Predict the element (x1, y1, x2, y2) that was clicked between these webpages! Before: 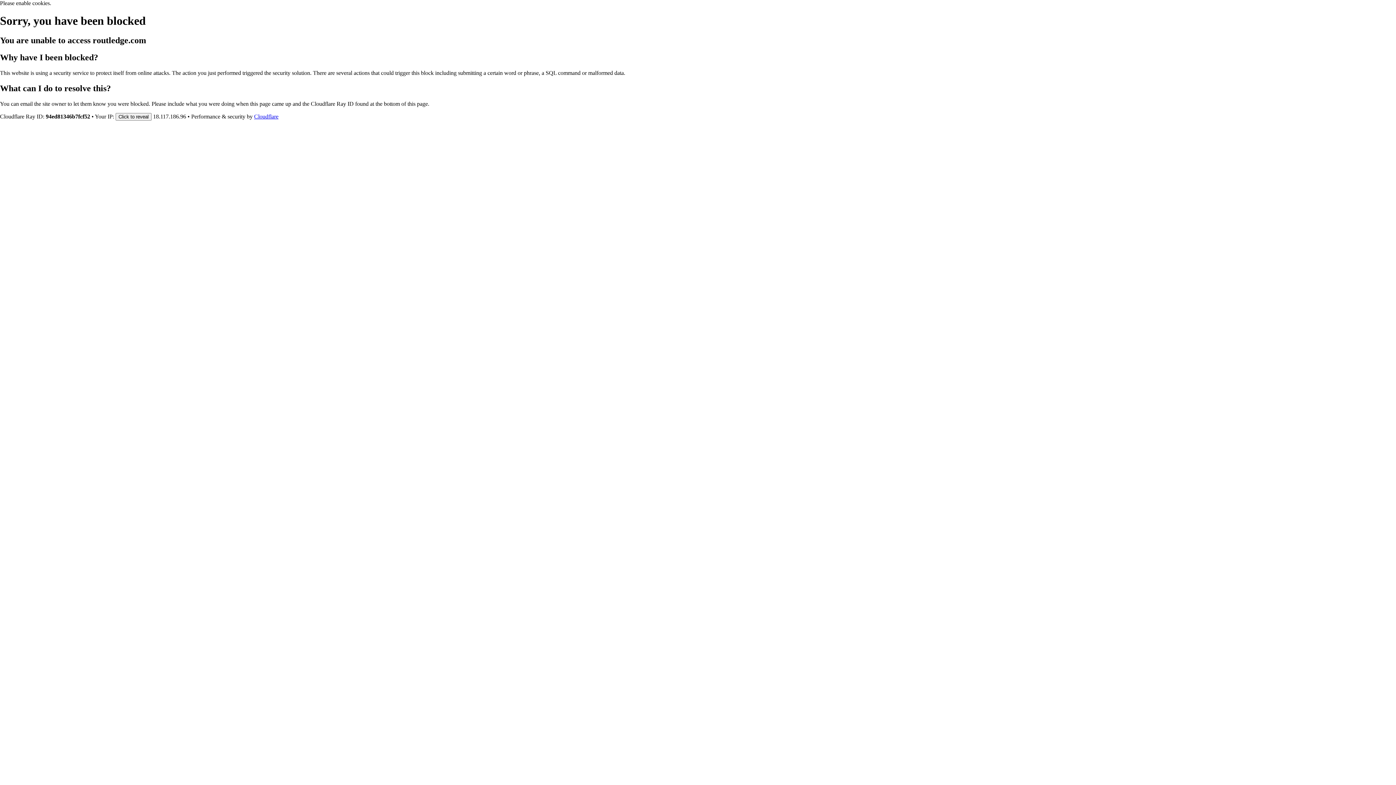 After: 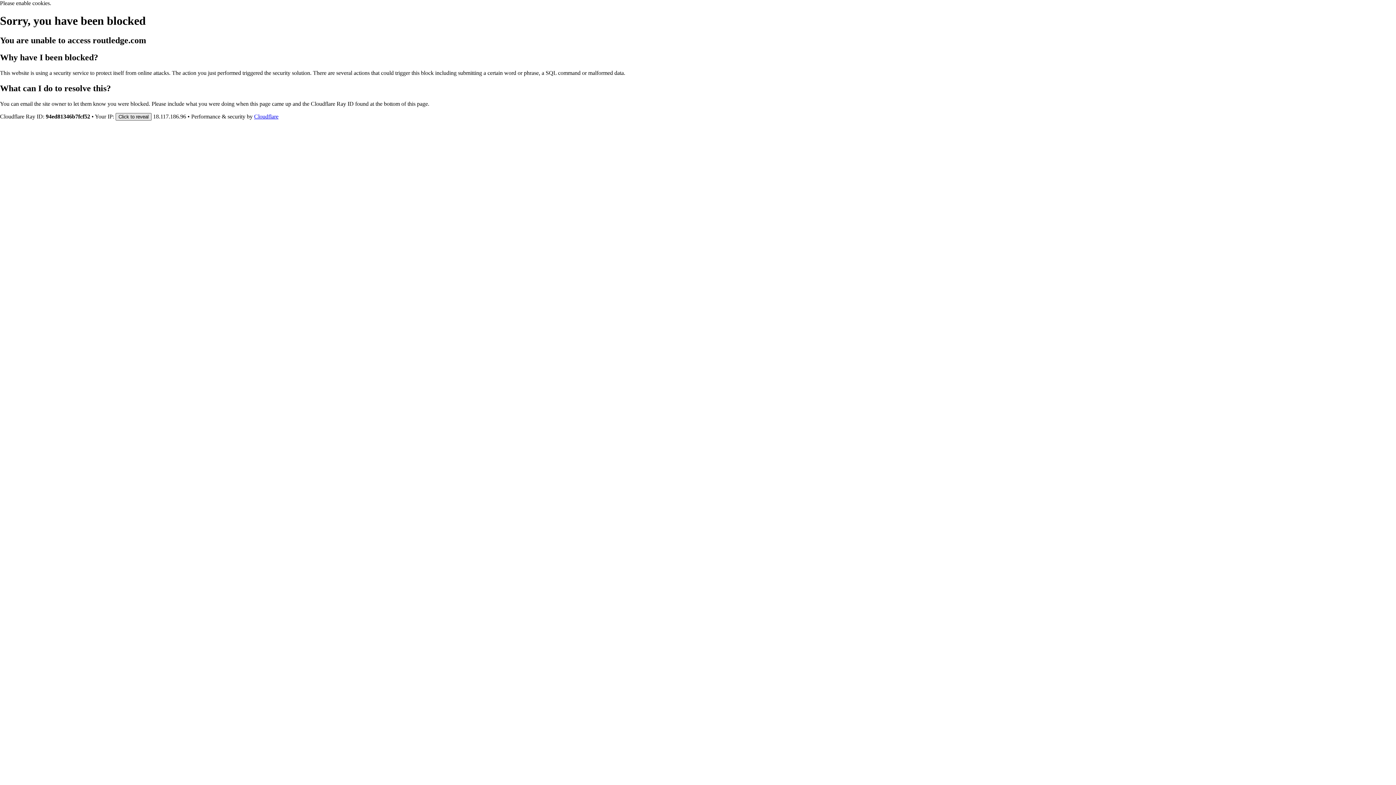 Action: bbox: (115, 112, 151, 120) label: Click to reveal